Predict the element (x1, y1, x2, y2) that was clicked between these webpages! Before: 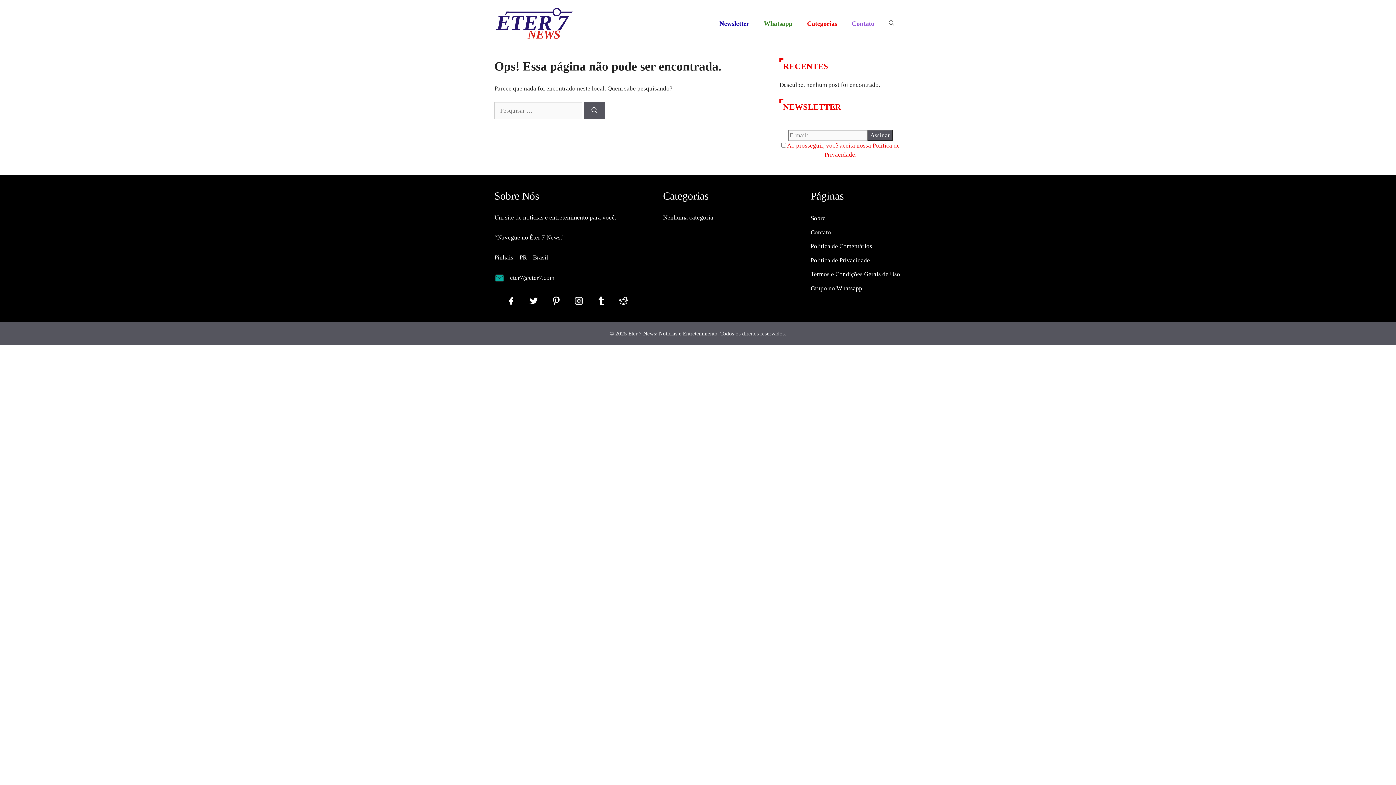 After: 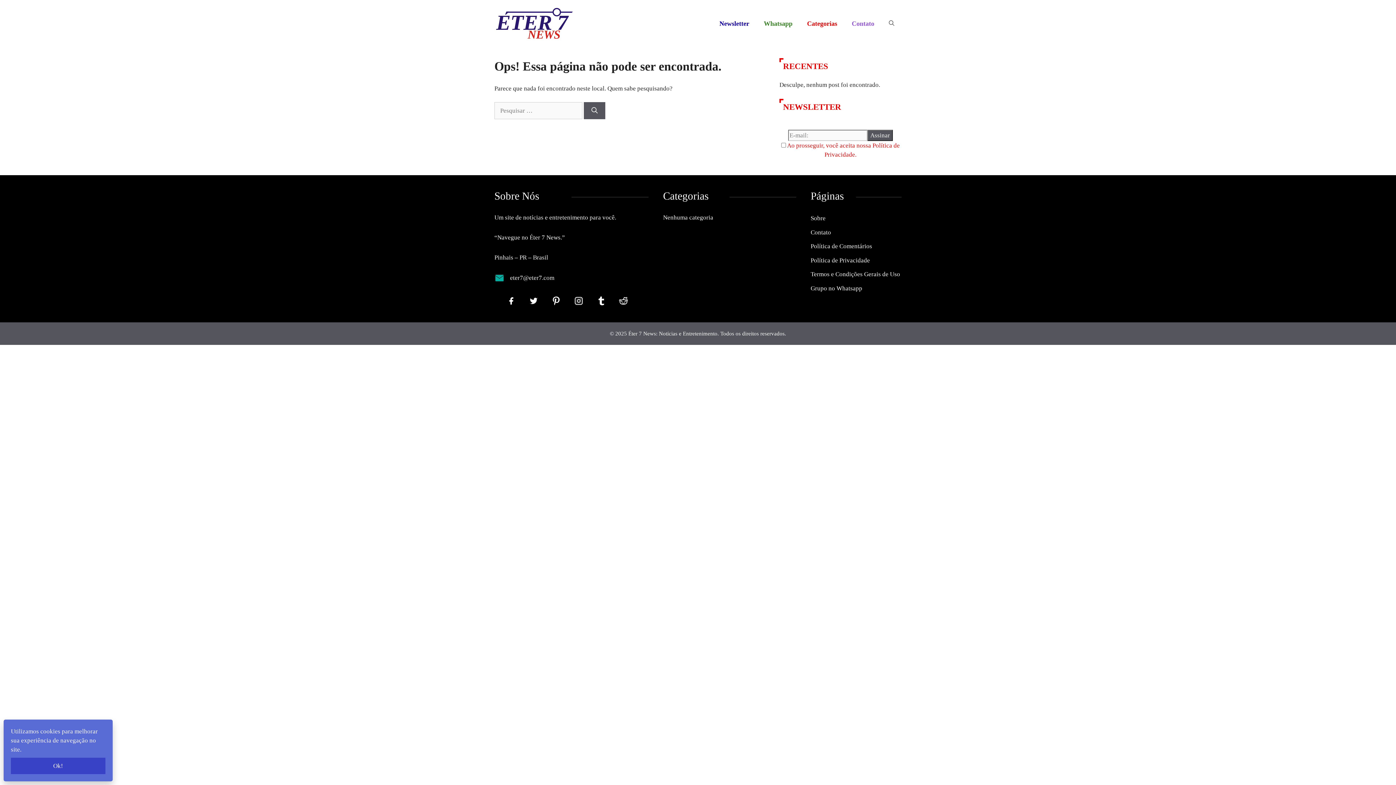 Action: bbox: (619, 300, 628, 306)